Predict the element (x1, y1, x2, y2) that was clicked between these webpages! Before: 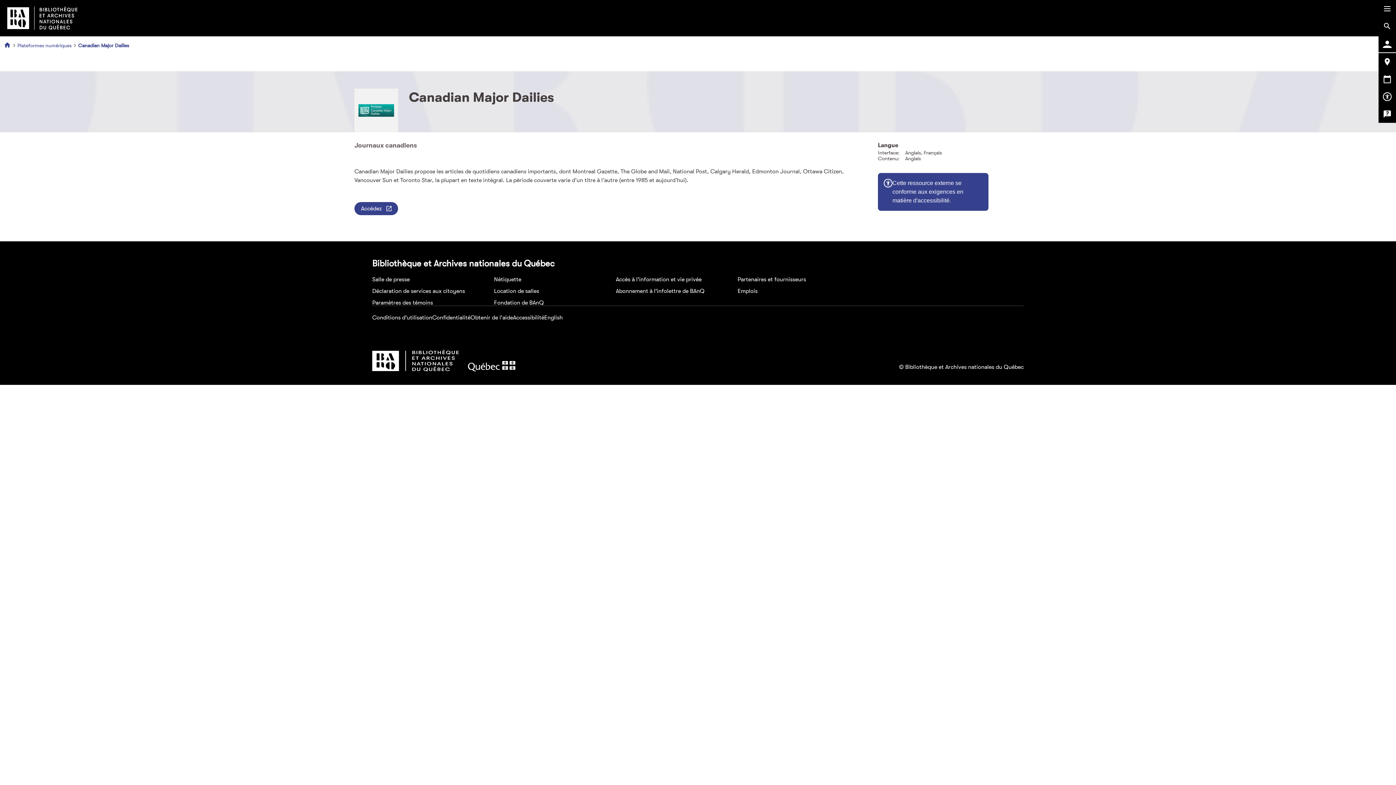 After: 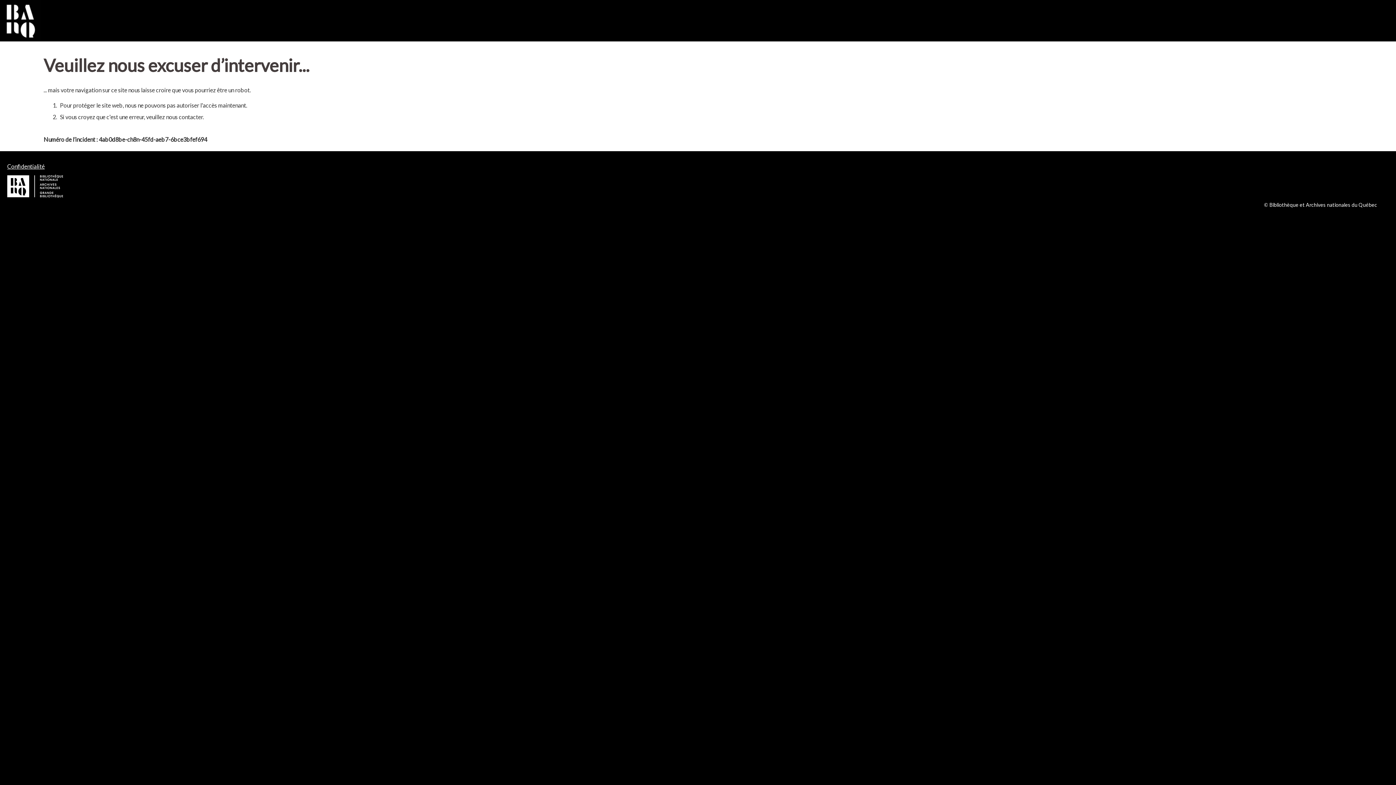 Action: label: Conditions d'utilisation bbox: (372, 314, 432, 320)